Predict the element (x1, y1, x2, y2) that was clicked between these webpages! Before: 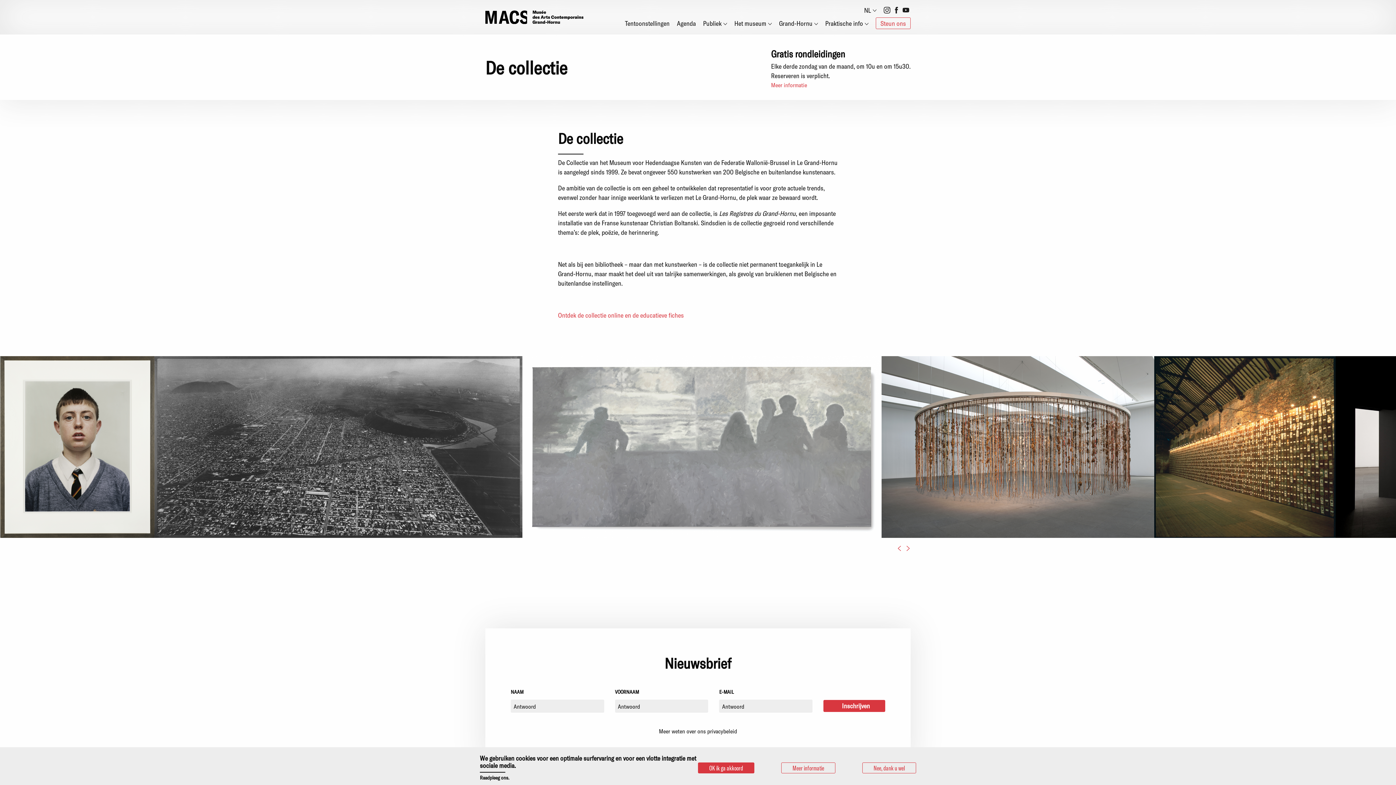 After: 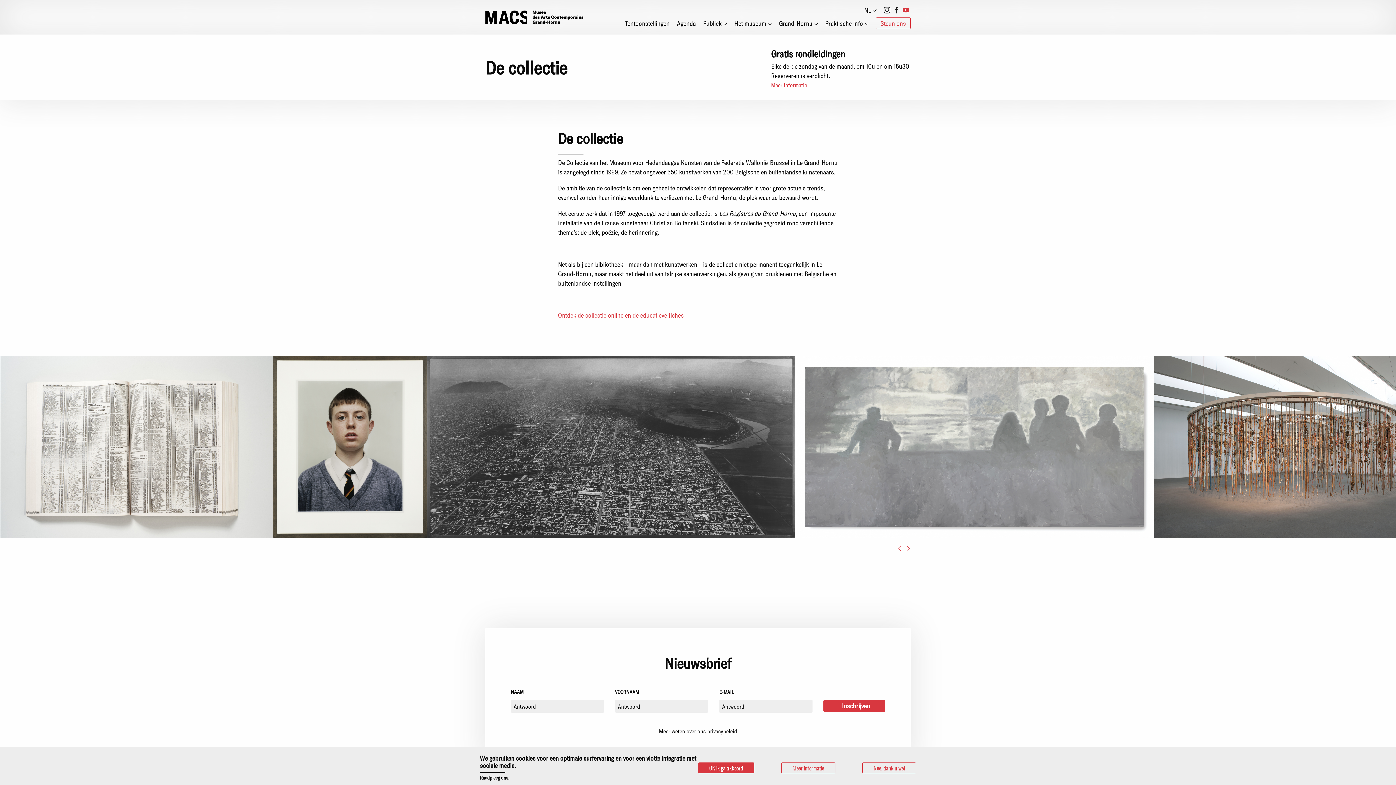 Action: label: Youtube bbox: (901, 5, 910, 14)